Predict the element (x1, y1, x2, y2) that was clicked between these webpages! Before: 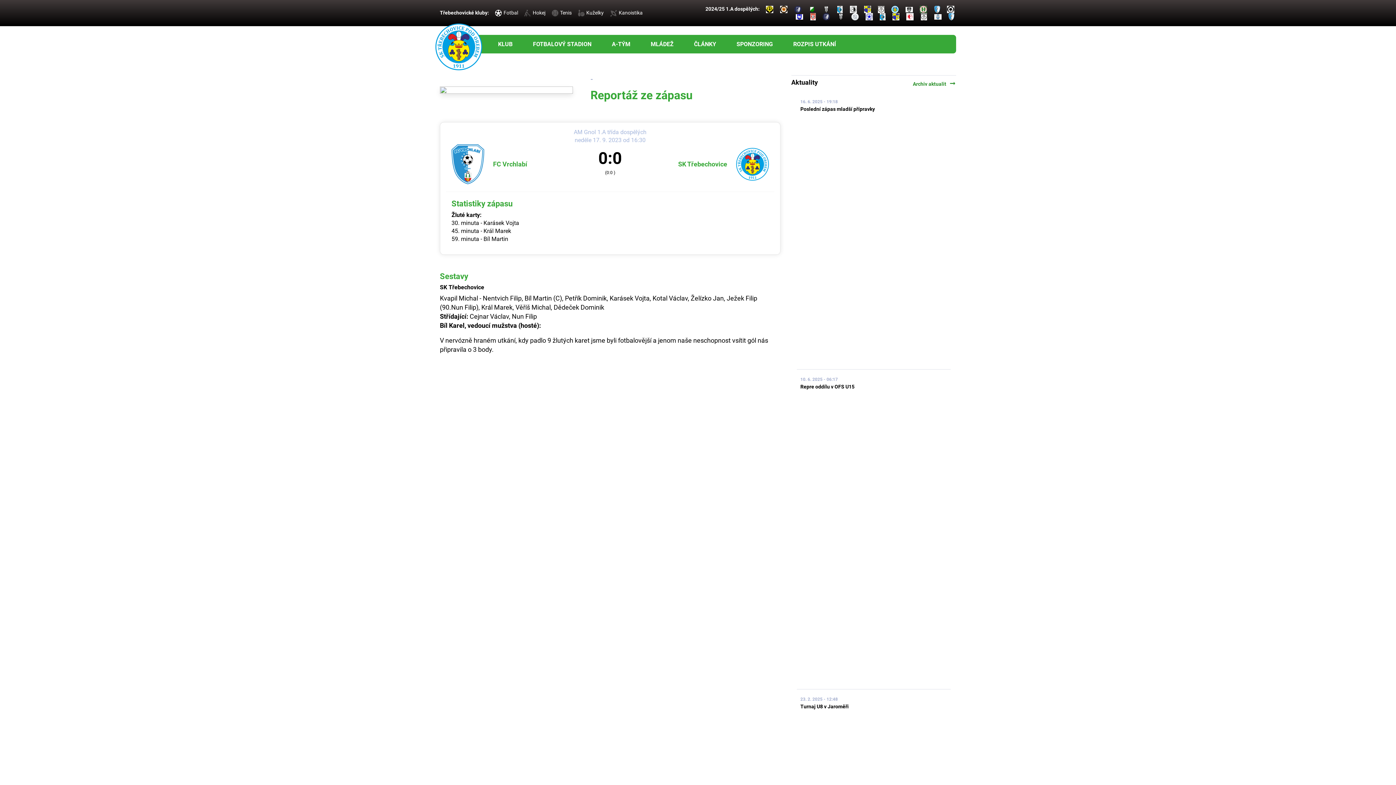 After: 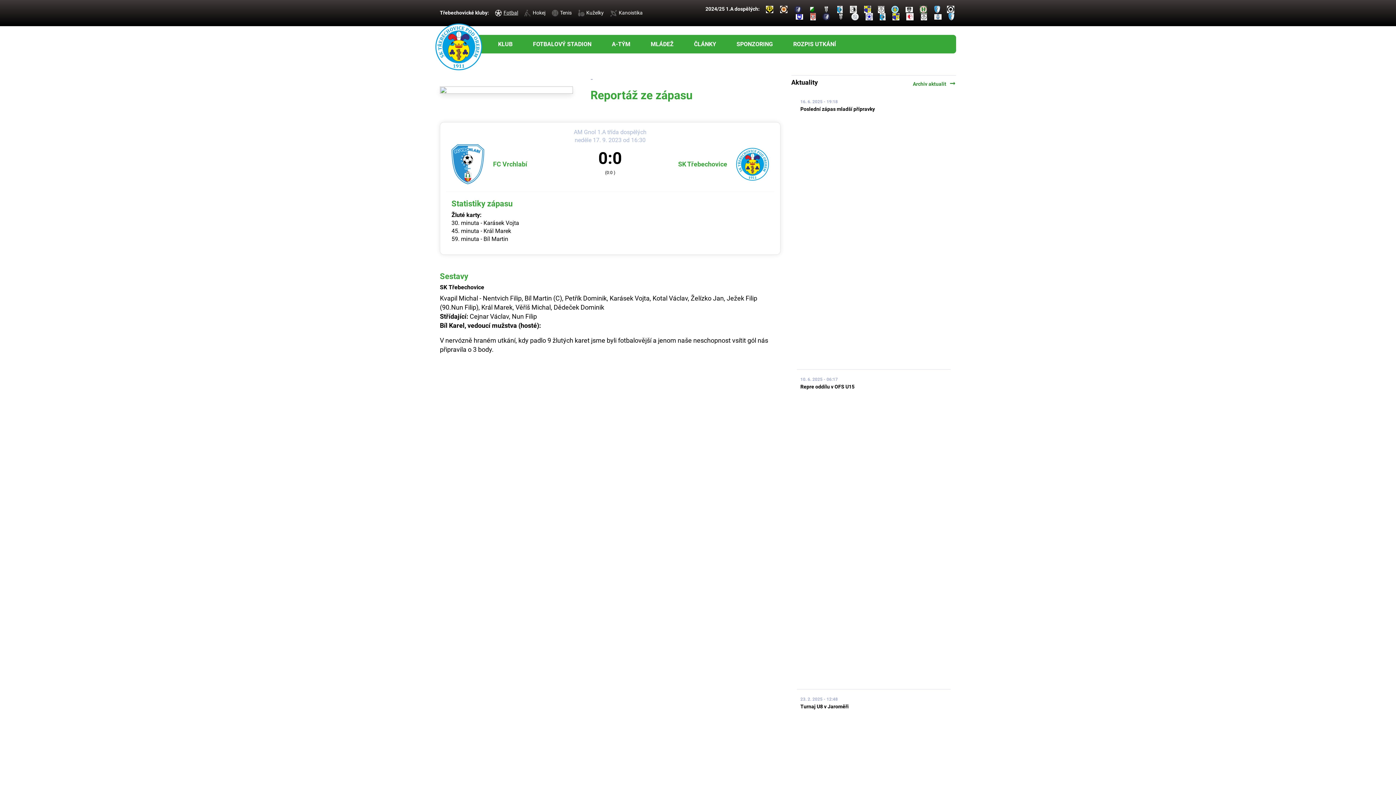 Action: label: Fotbal bbox: (495, 9, 518, 15)